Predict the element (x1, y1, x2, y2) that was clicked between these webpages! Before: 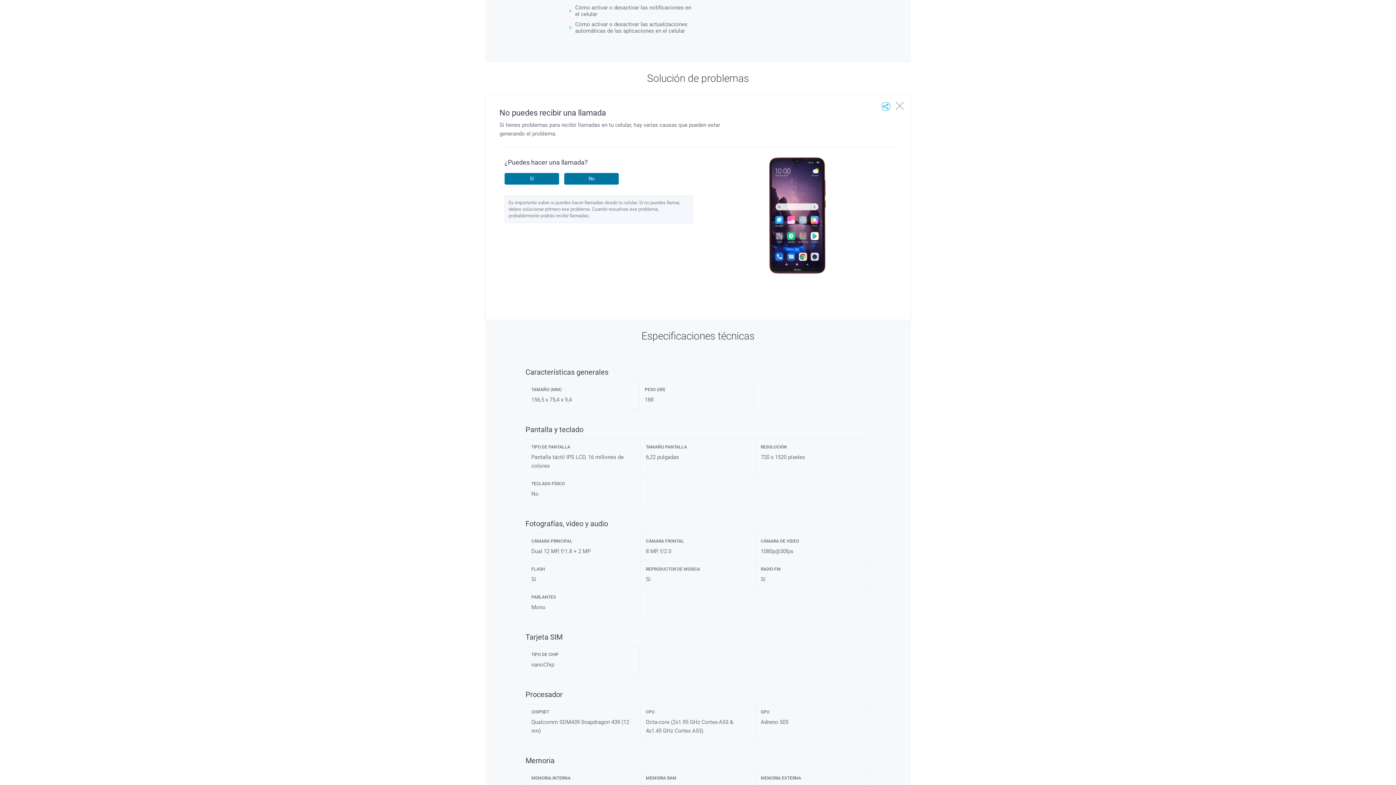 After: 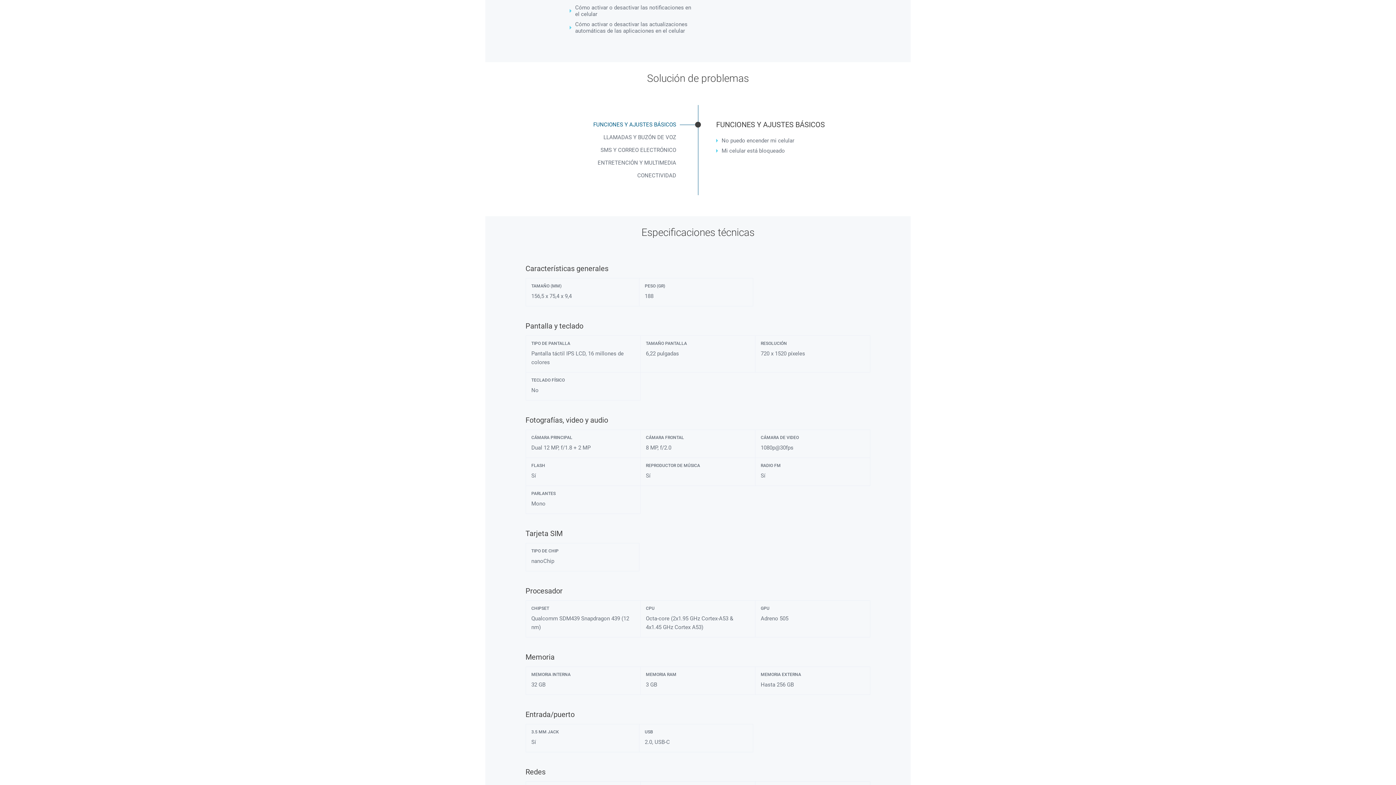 Action: bbox: (889, 94, 910, 116)